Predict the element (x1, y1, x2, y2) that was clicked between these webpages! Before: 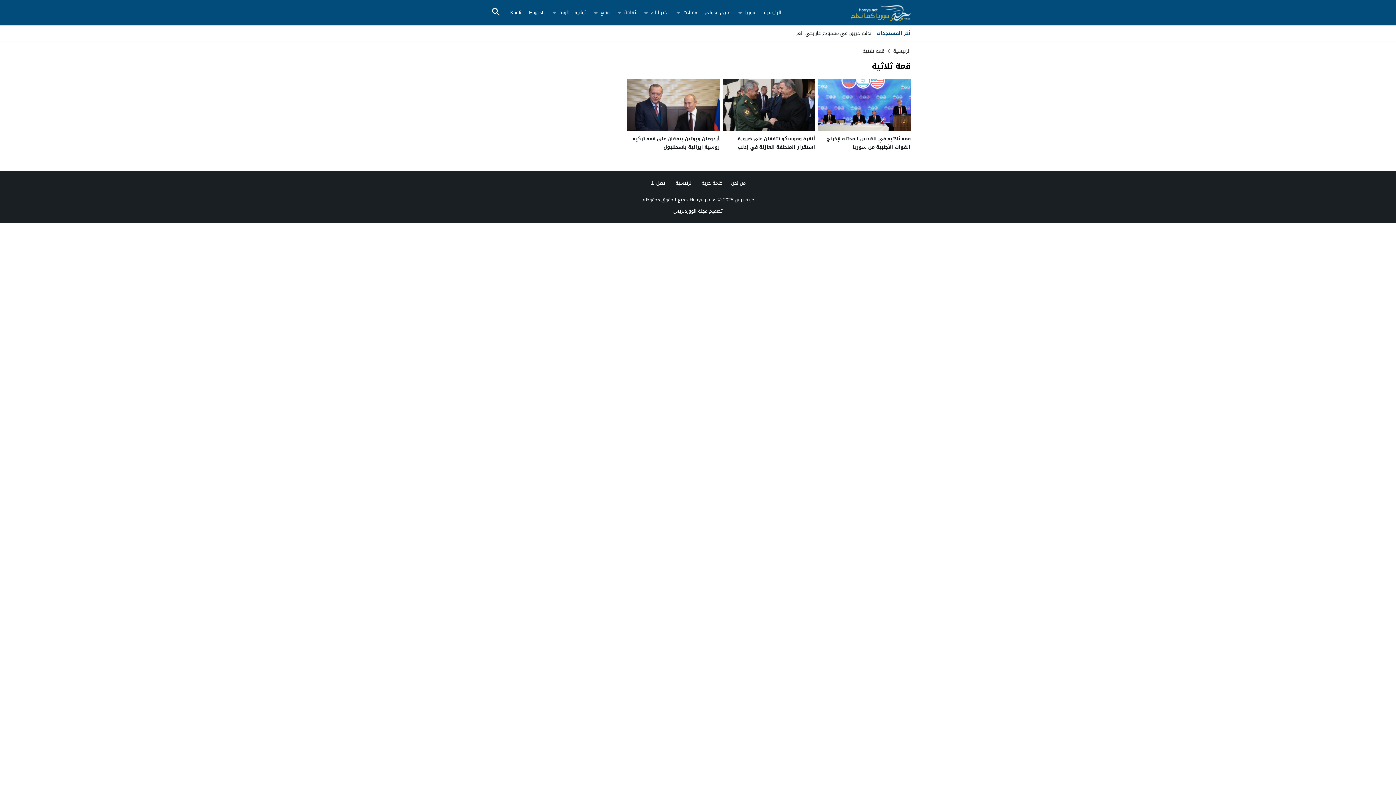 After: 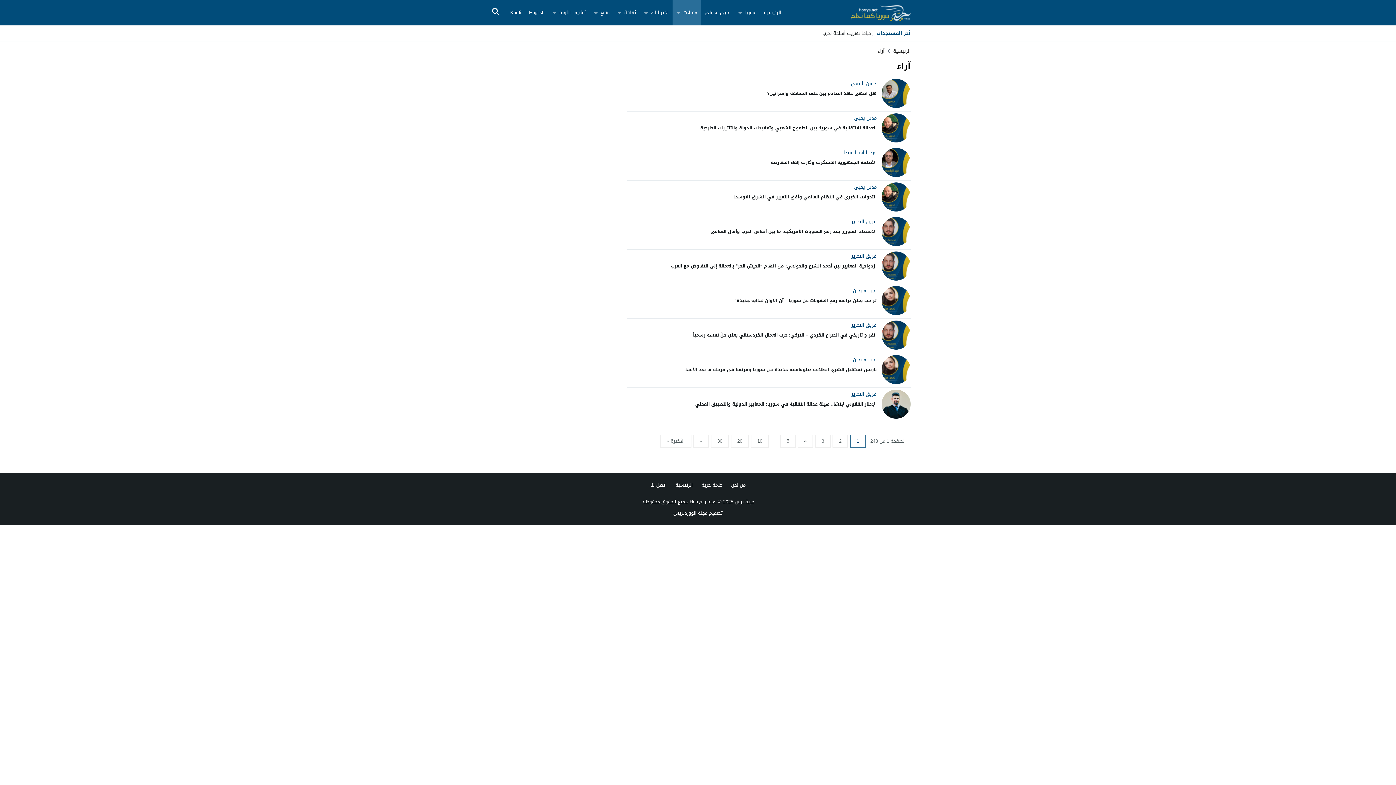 Action: bbox: (679, 0, 701, 25) label: مقالات